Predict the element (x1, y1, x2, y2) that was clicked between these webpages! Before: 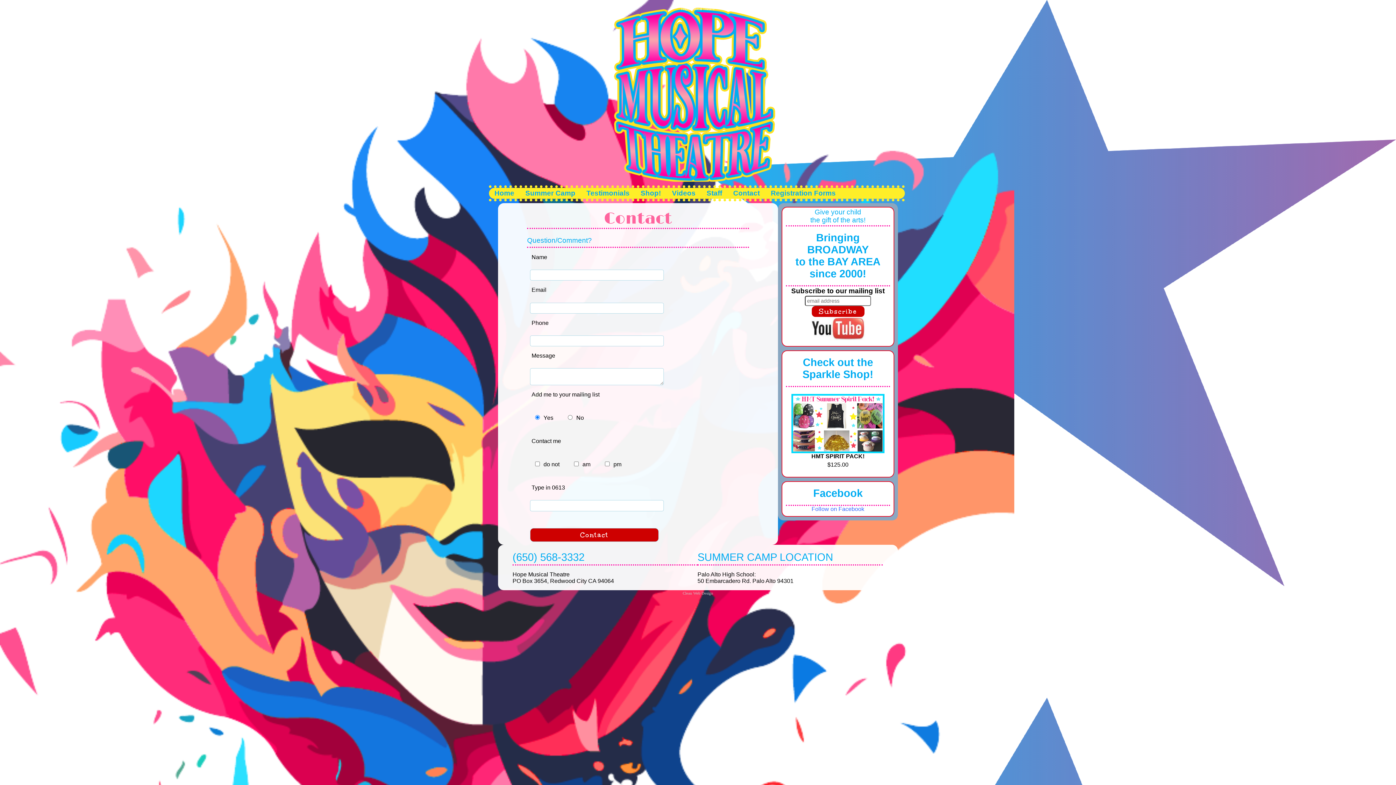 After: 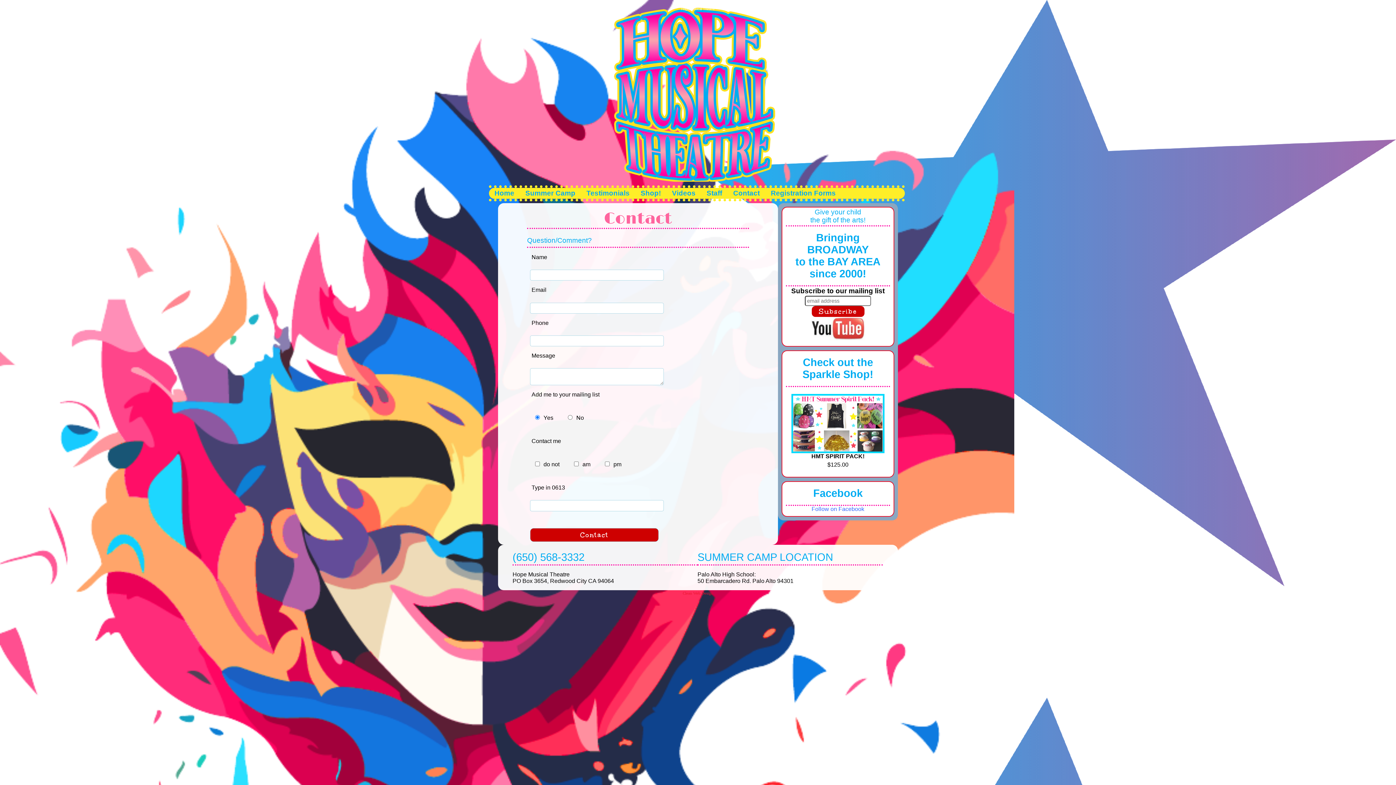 Action: bbox: (498, 590, 898, 596) label: Clean Web Design